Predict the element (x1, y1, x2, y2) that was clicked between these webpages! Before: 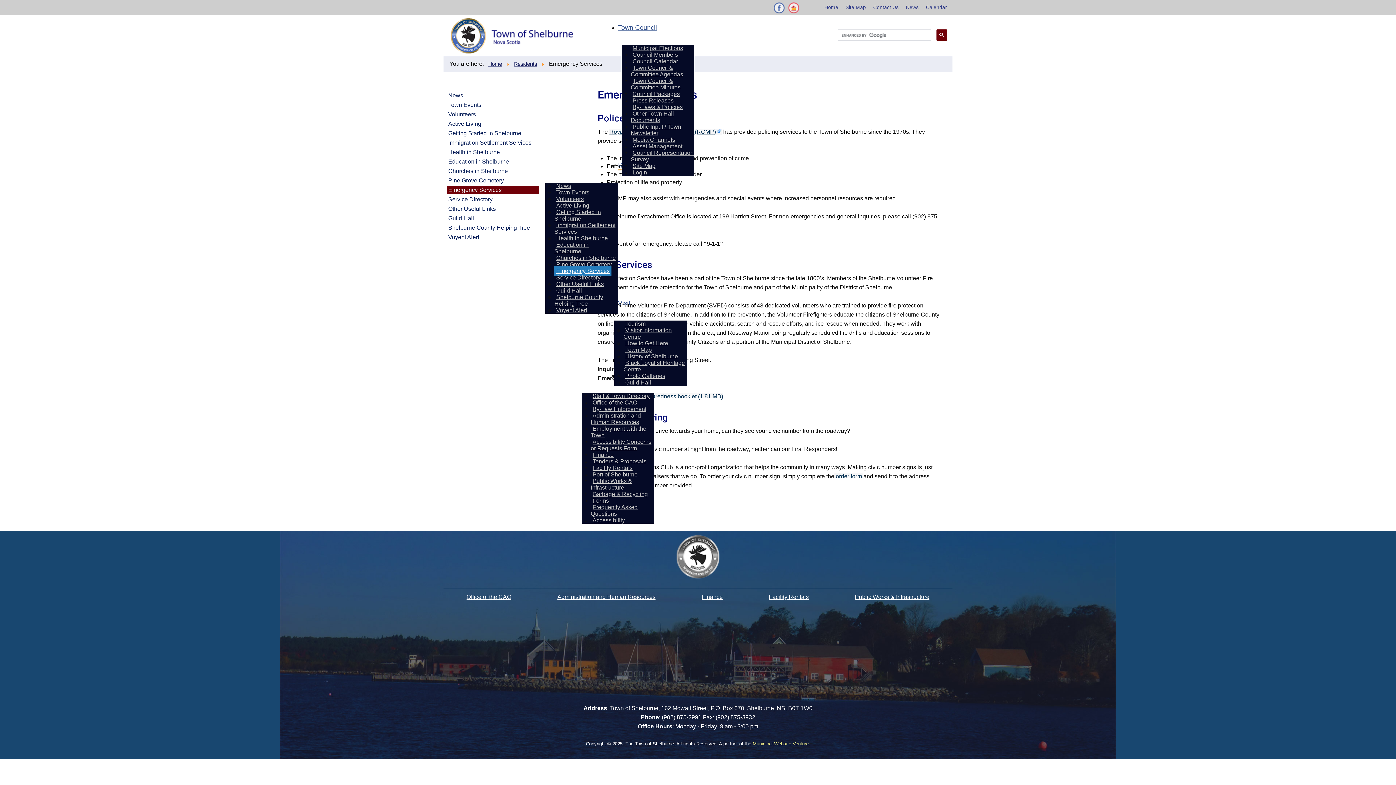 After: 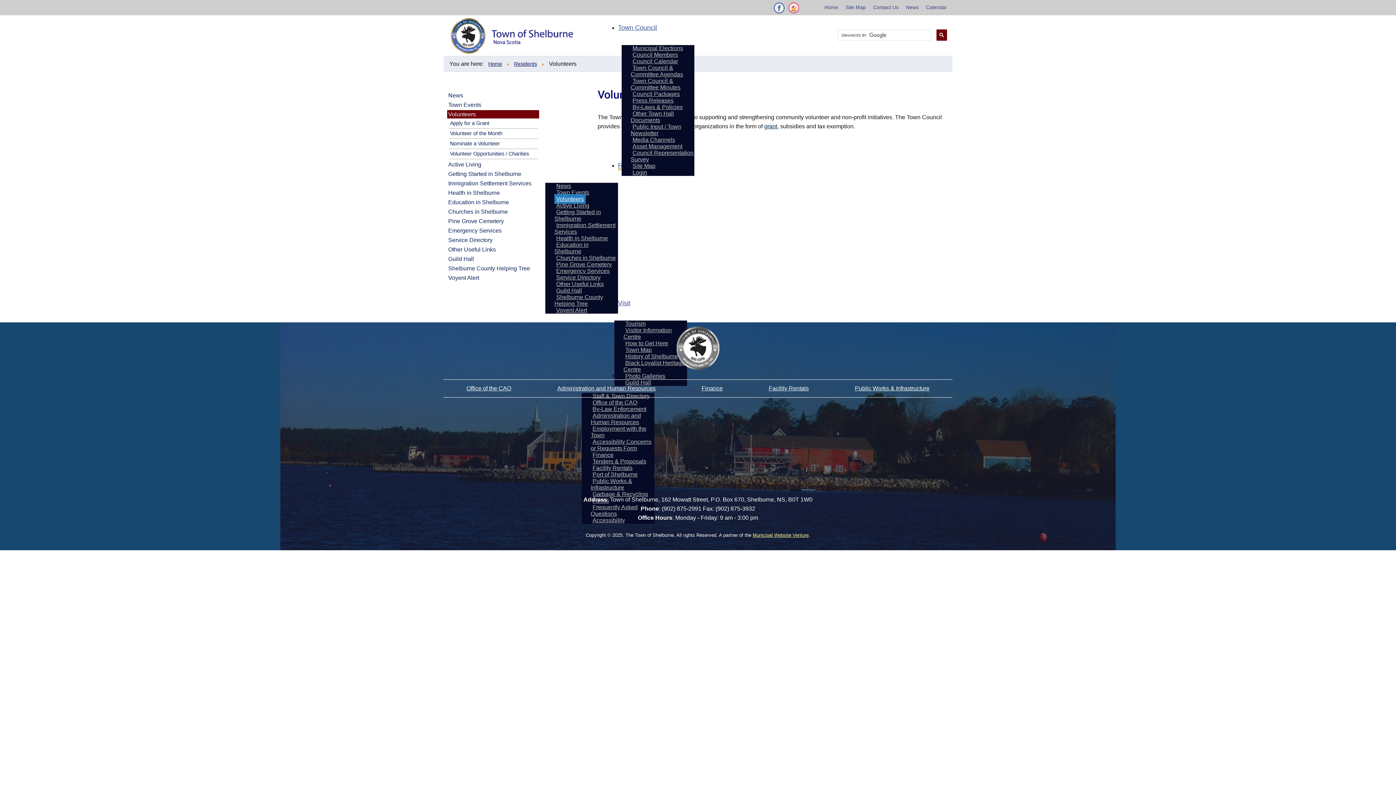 Action: label: Volunteers bbox: (554, 194, 585, 204)